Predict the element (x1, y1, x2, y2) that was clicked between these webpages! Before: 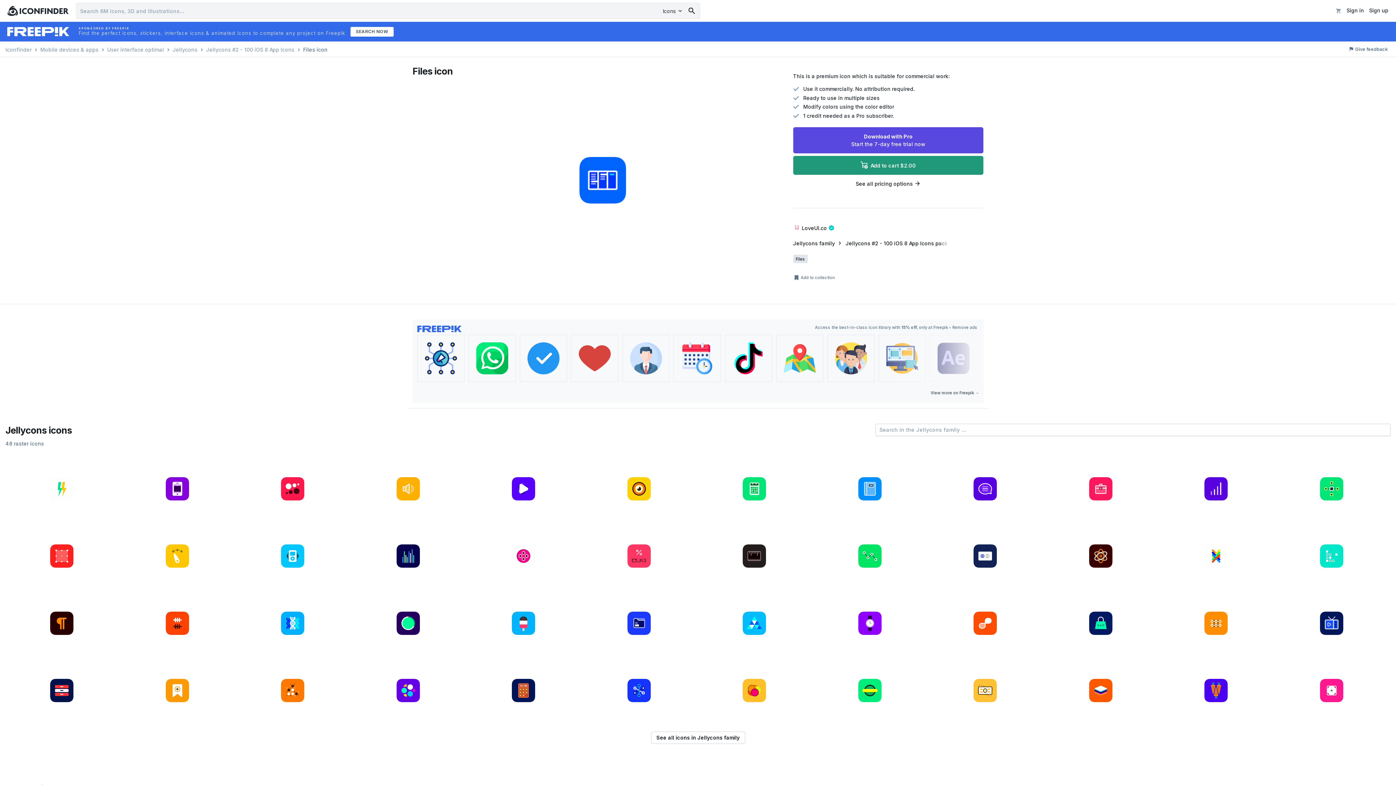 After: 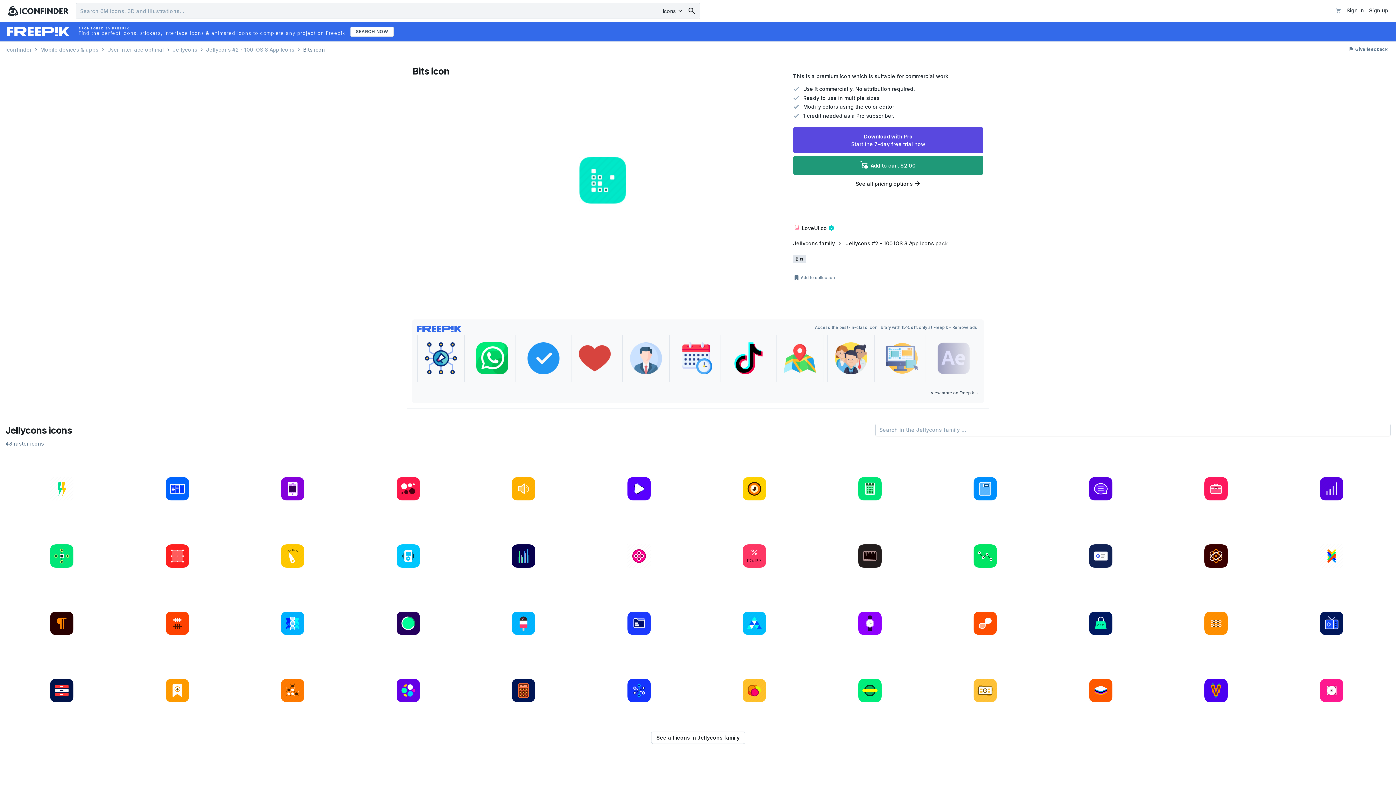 Action: bbox: (1275, 522, 1388, 587)